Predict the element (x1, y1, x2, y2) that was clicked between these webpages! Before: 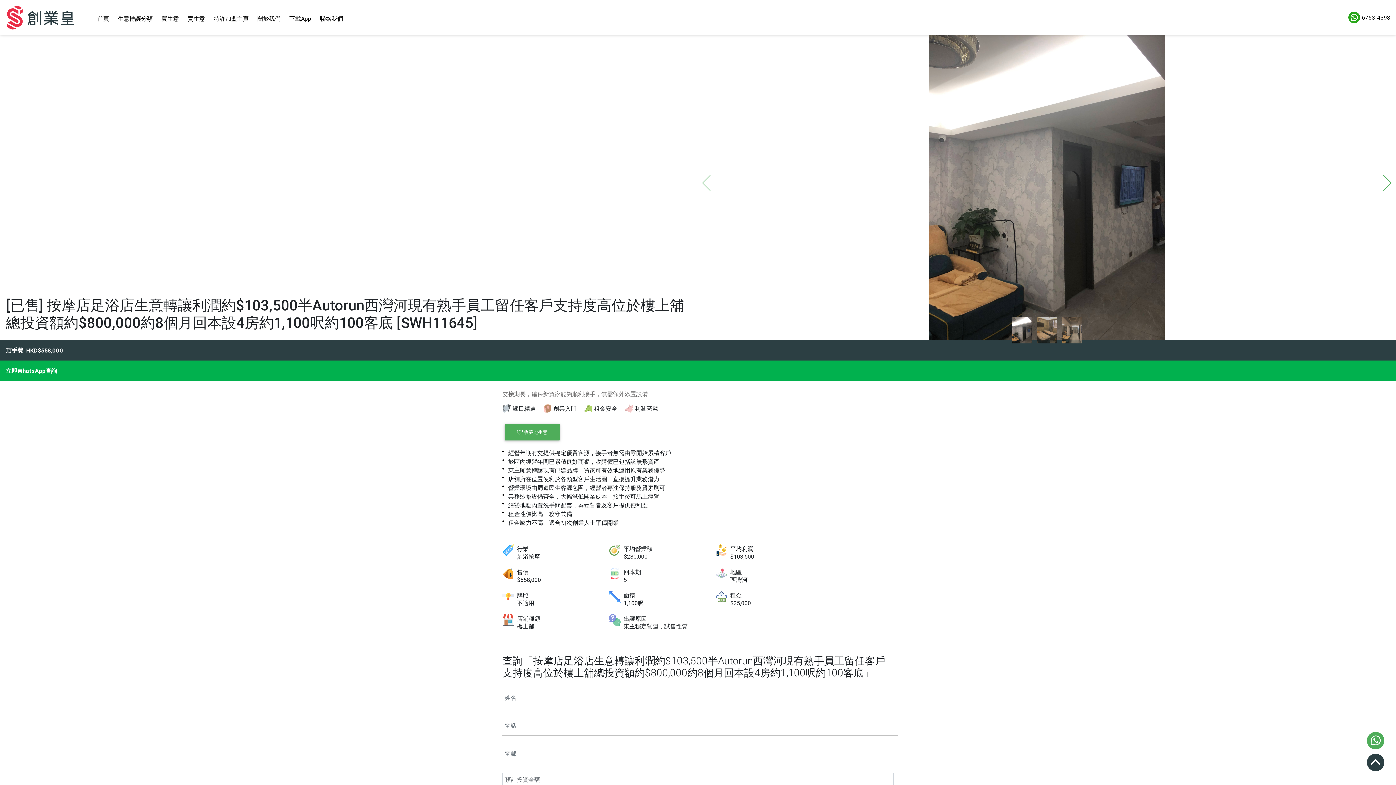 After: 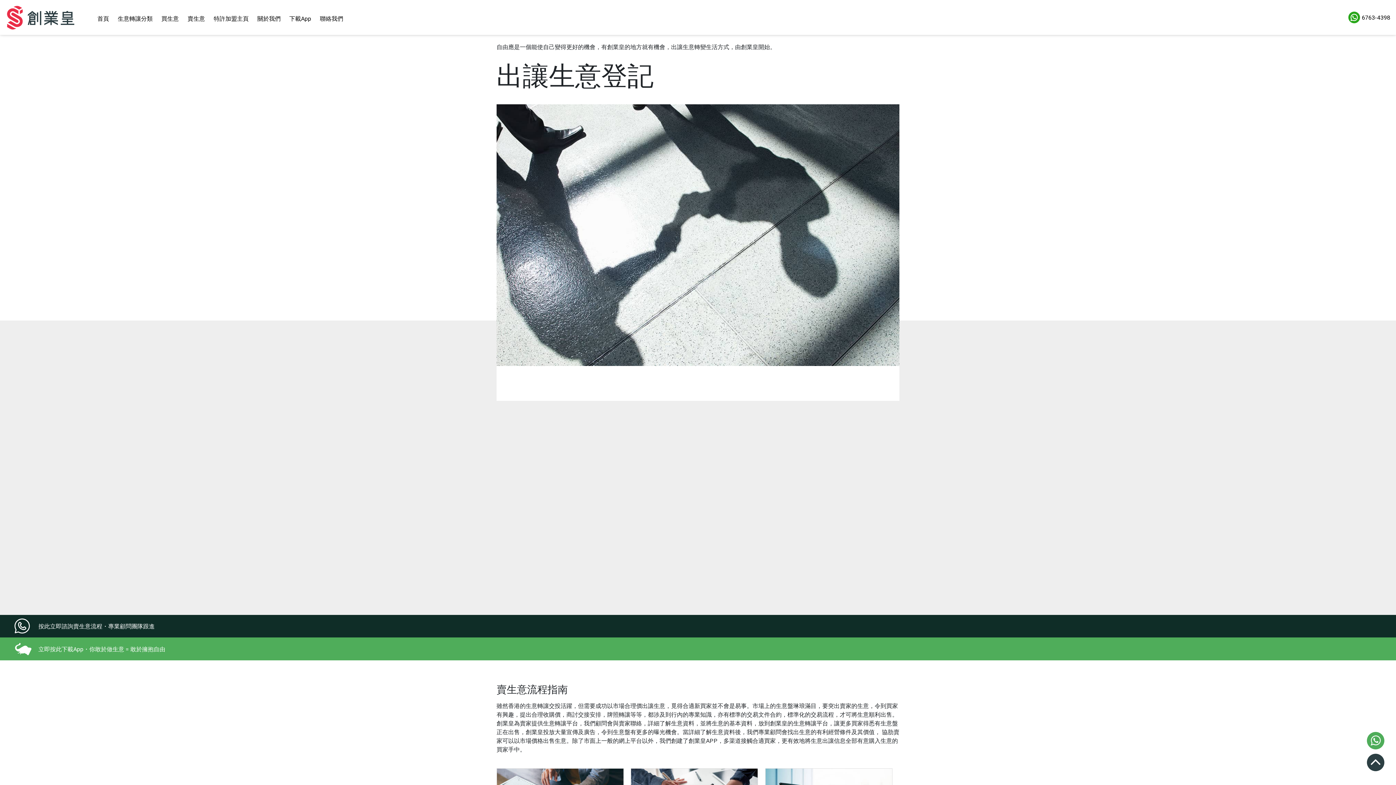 Action: bbox: (183, 14, 209, 22) label: 賣生意